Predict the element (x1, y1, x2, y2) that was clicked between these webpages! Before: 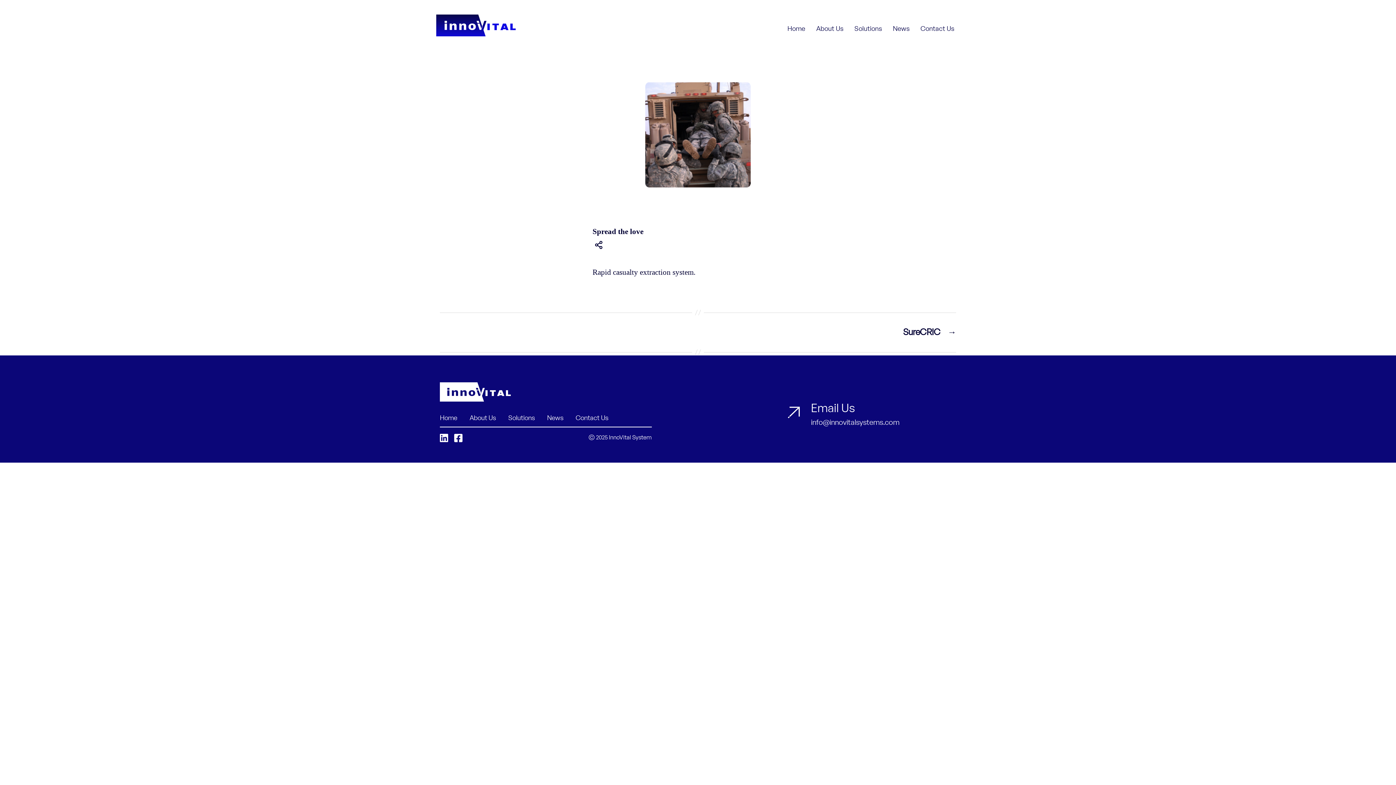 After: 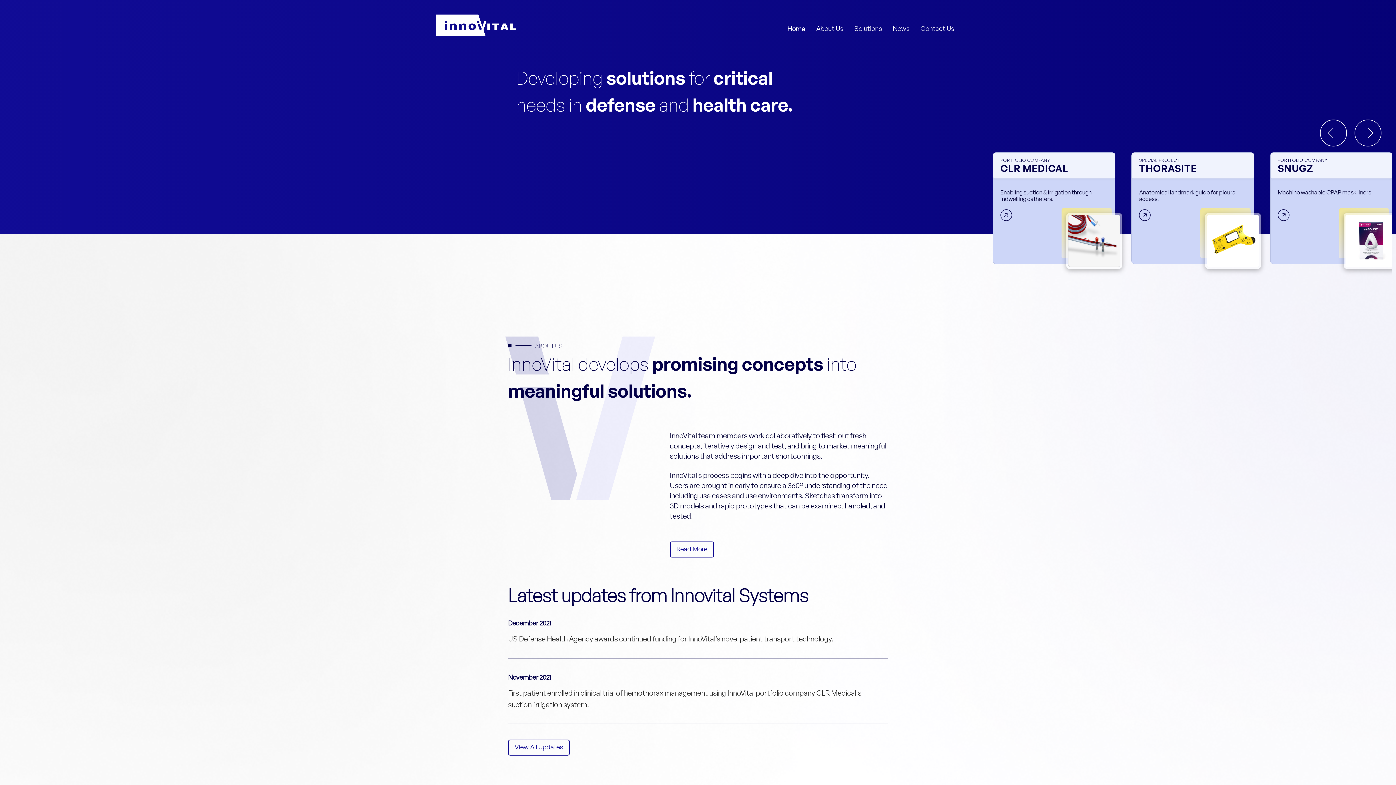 Action: label: Home bbox: (440, 415, 457, 421)